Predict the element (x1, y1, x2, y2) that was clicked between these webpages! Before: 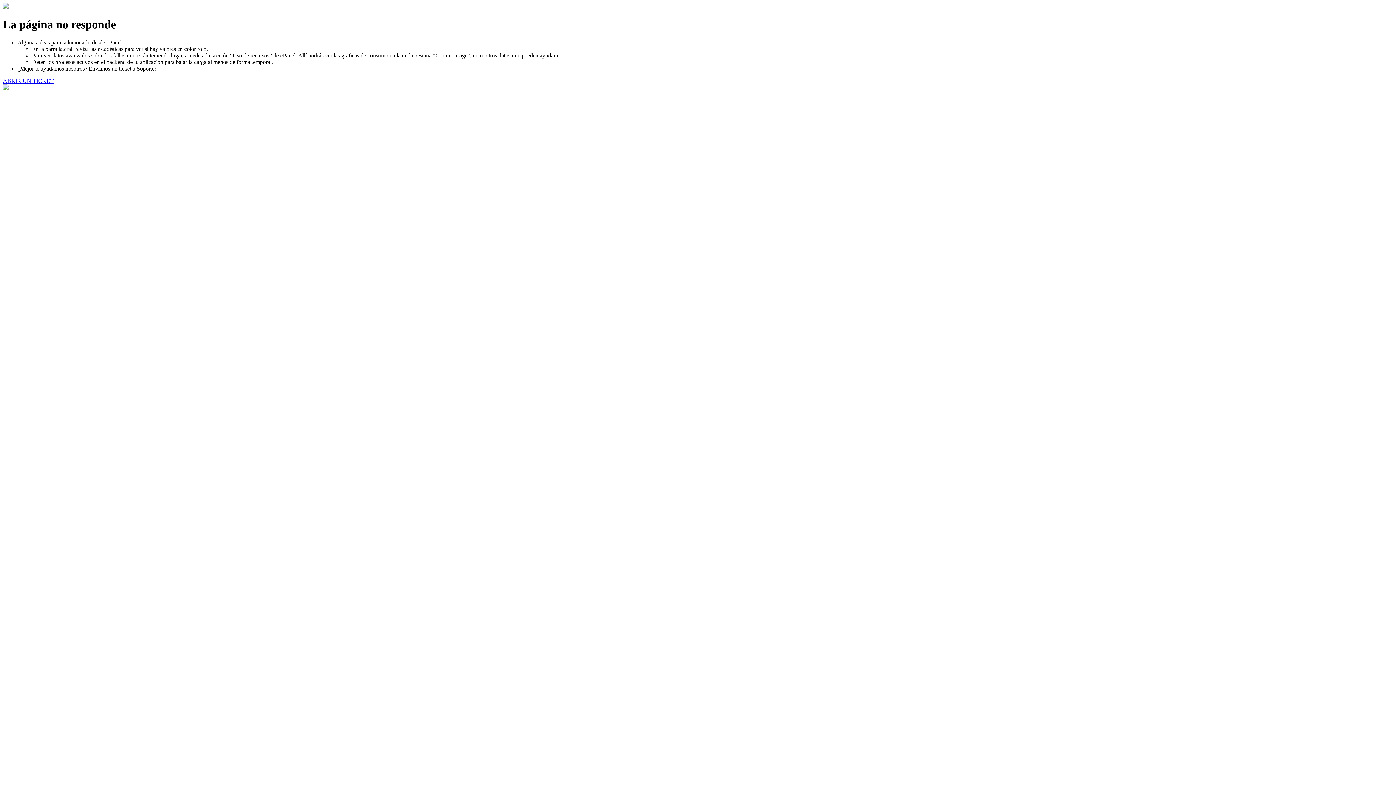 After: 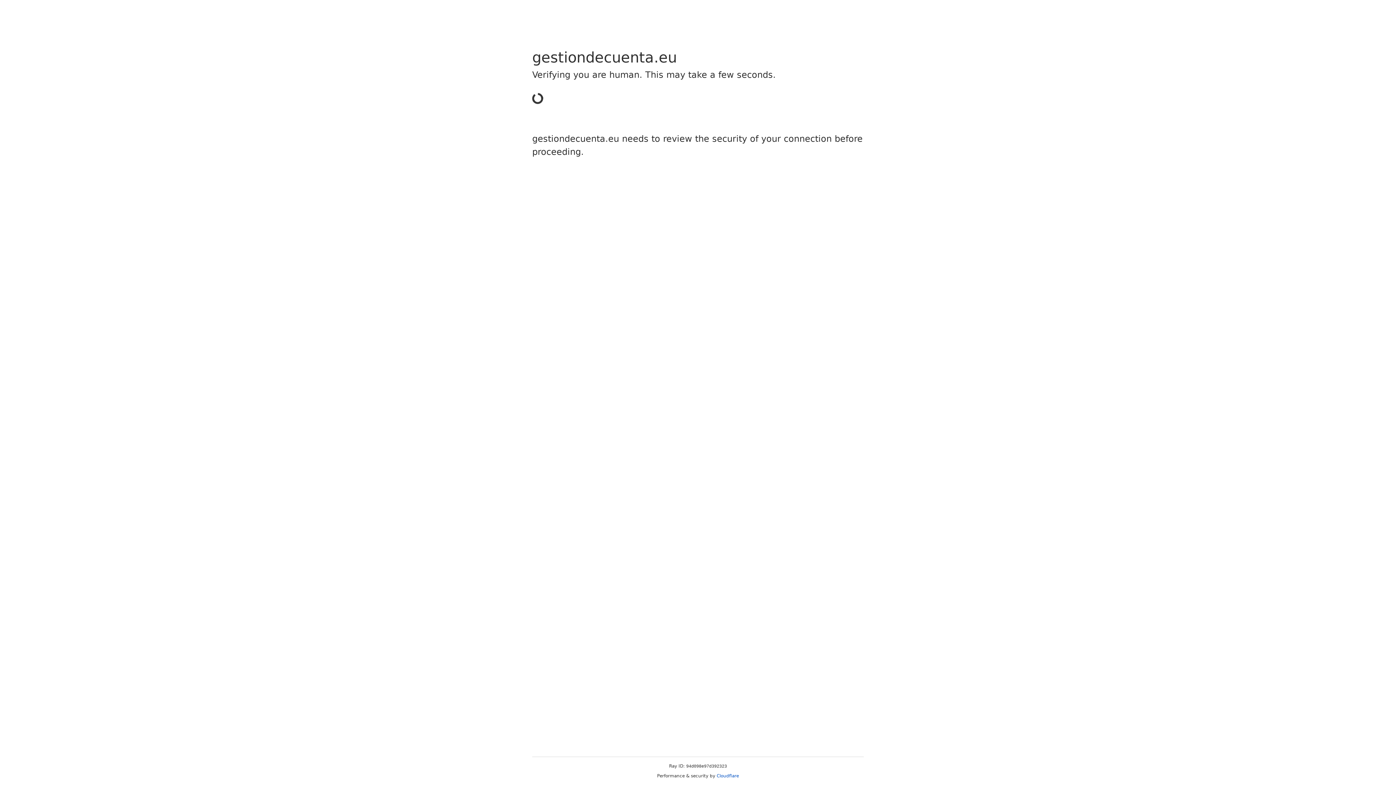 Action: bbox: (2, 77, 53, 83) label: ABRIR UN TICKET